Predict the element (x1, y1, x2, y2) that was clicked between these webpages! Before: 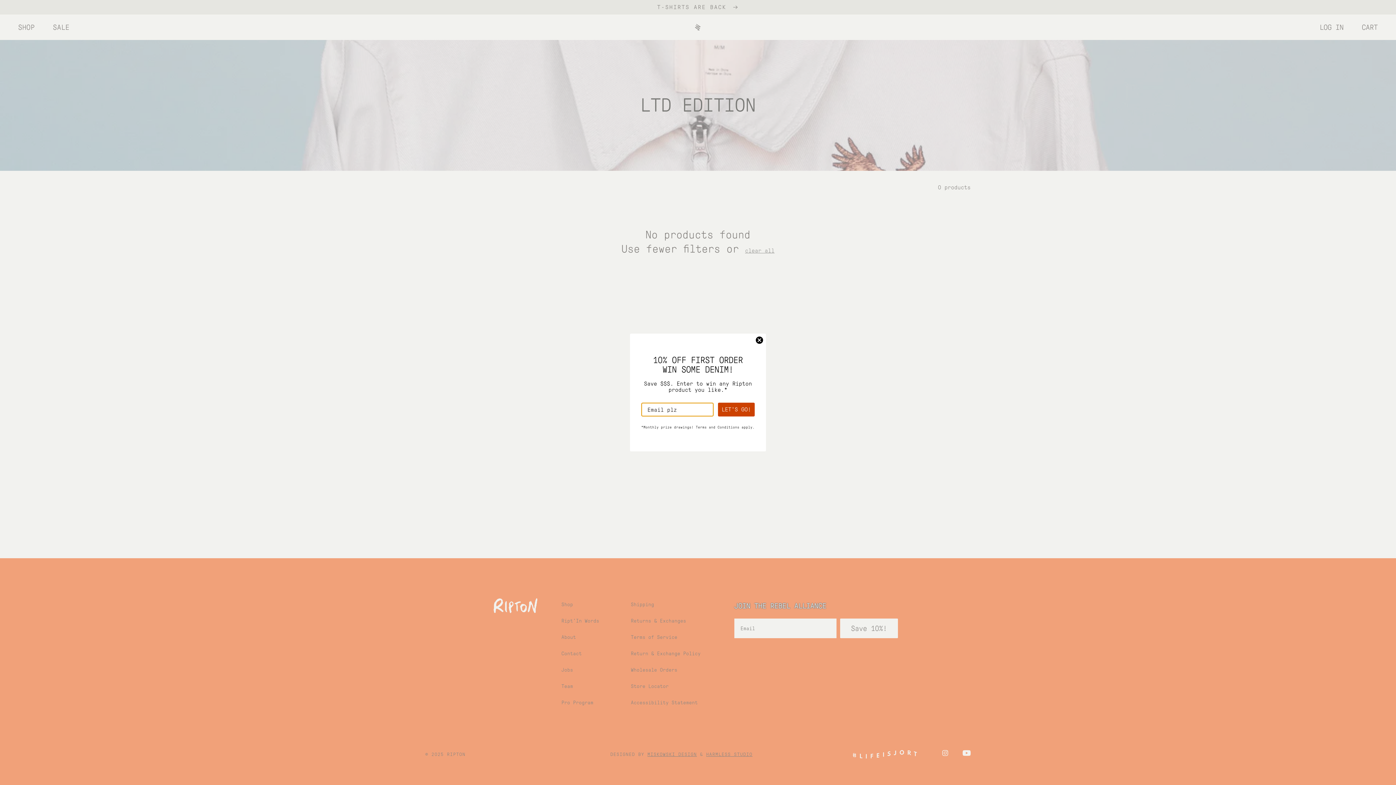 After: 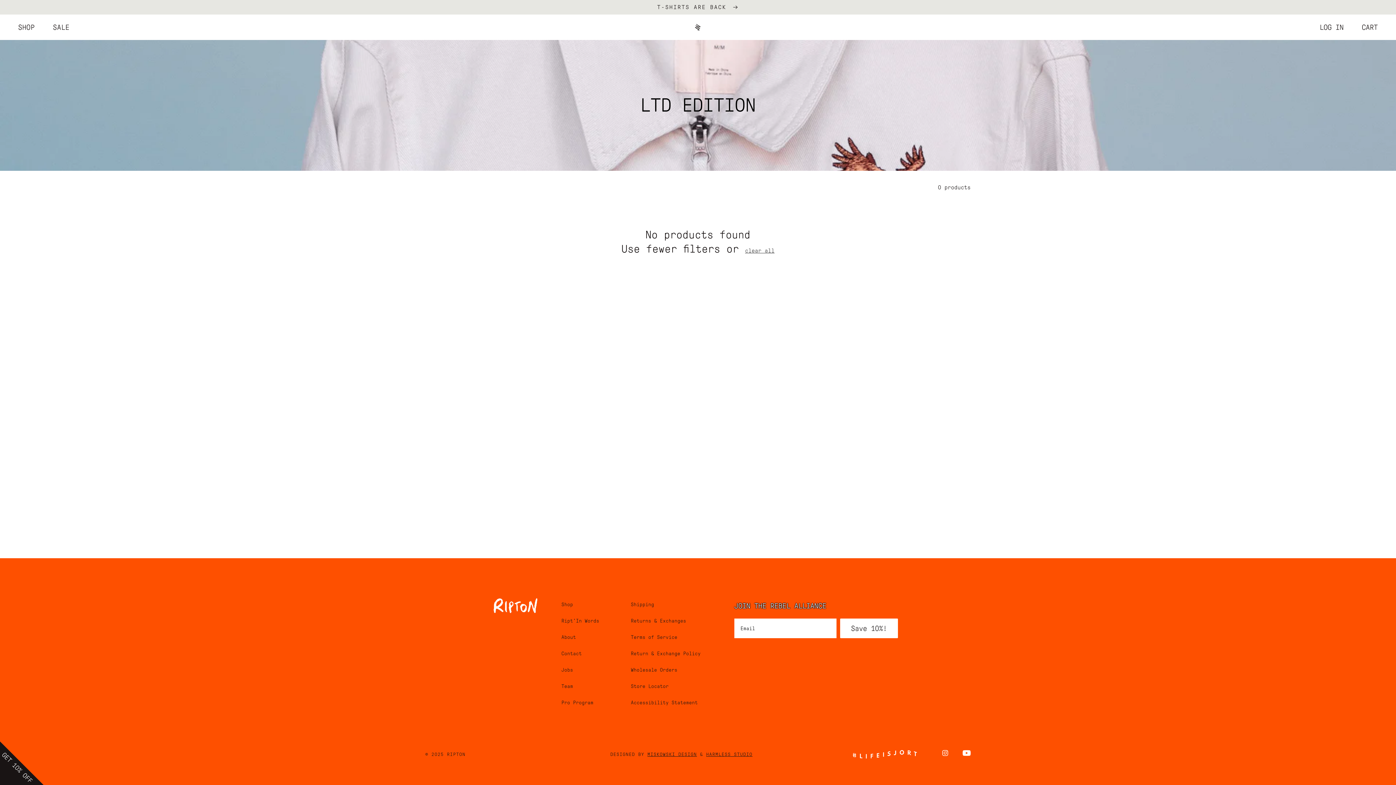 Action: bbox: (756, 336, 763, 344) label: Close dialog